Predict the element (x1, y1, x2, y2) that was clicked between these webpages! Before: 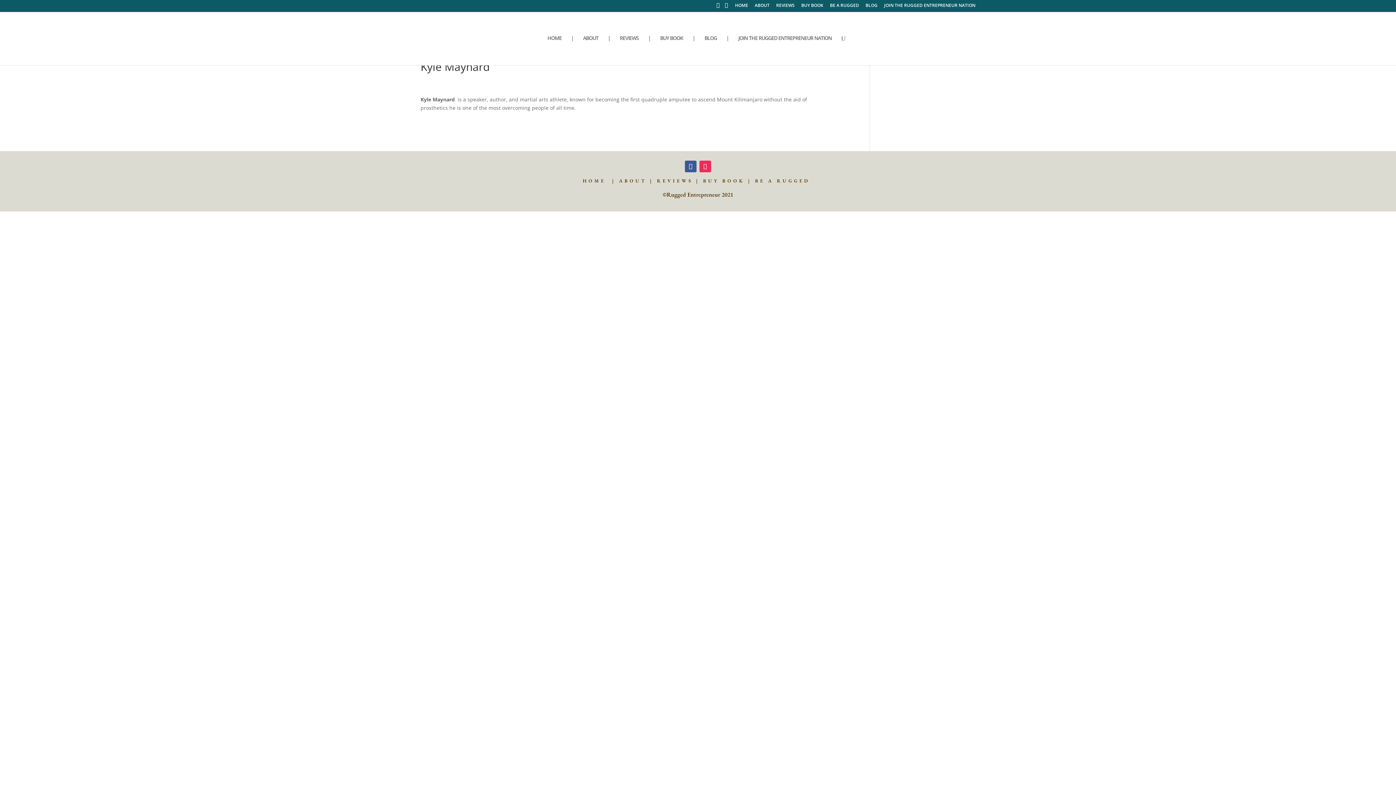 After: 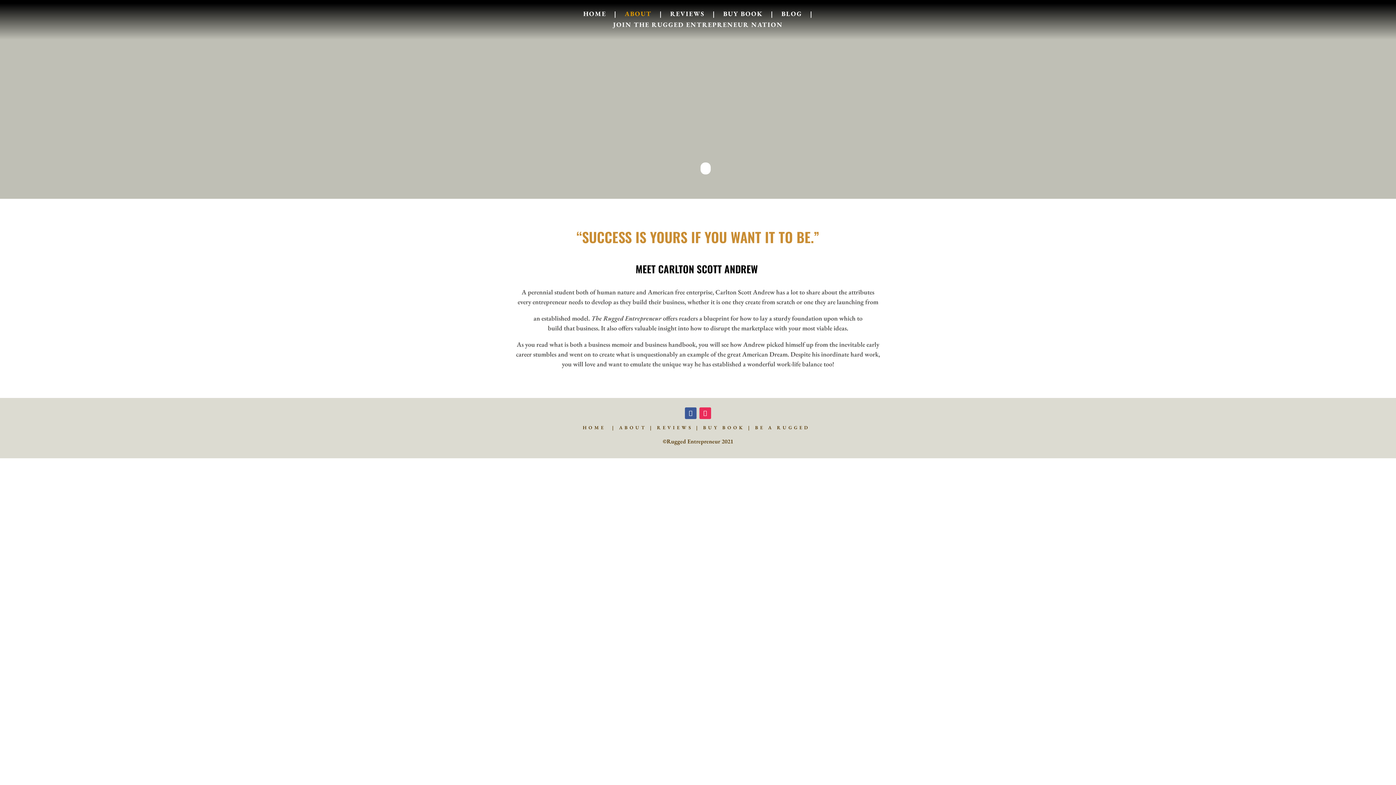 Action: bbox: (583, 35, 598, 65) label: ABOUT